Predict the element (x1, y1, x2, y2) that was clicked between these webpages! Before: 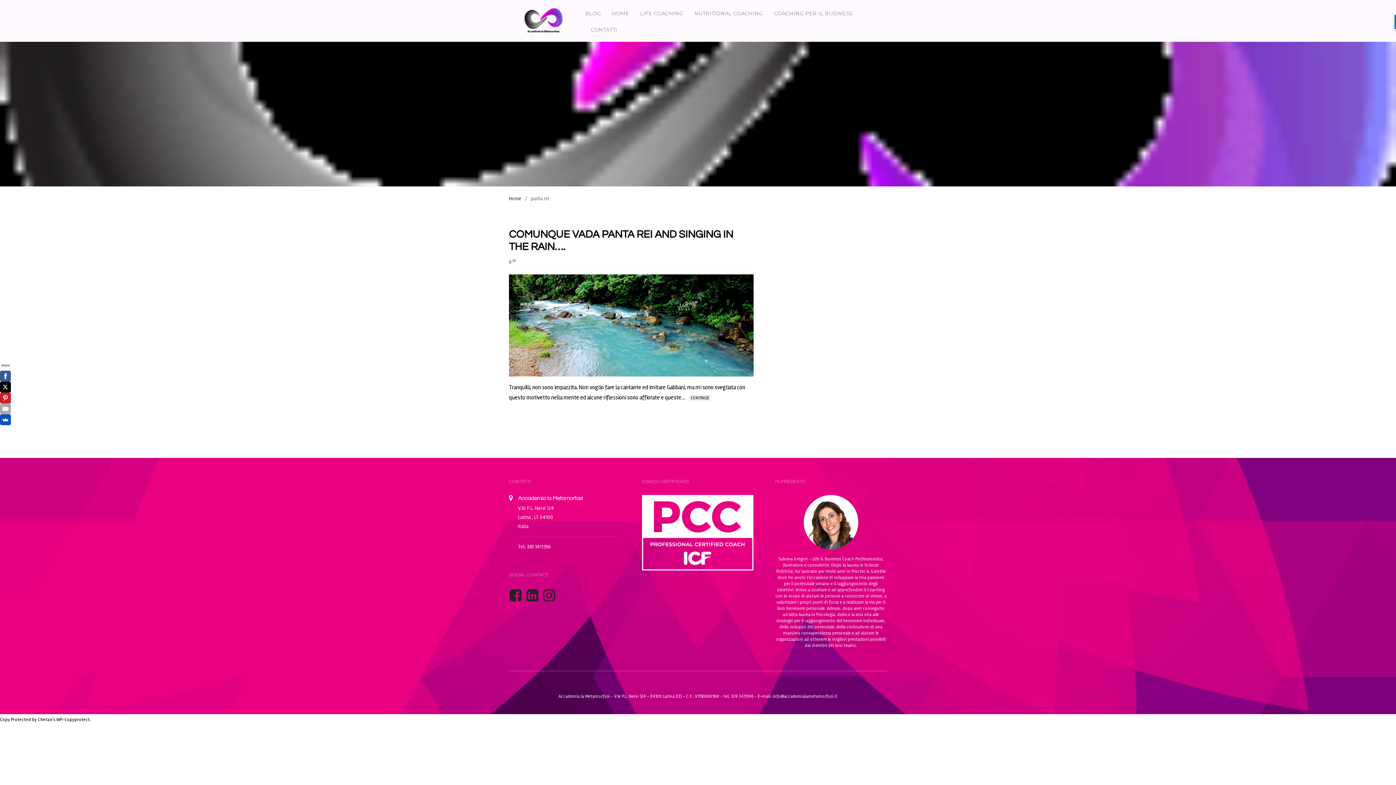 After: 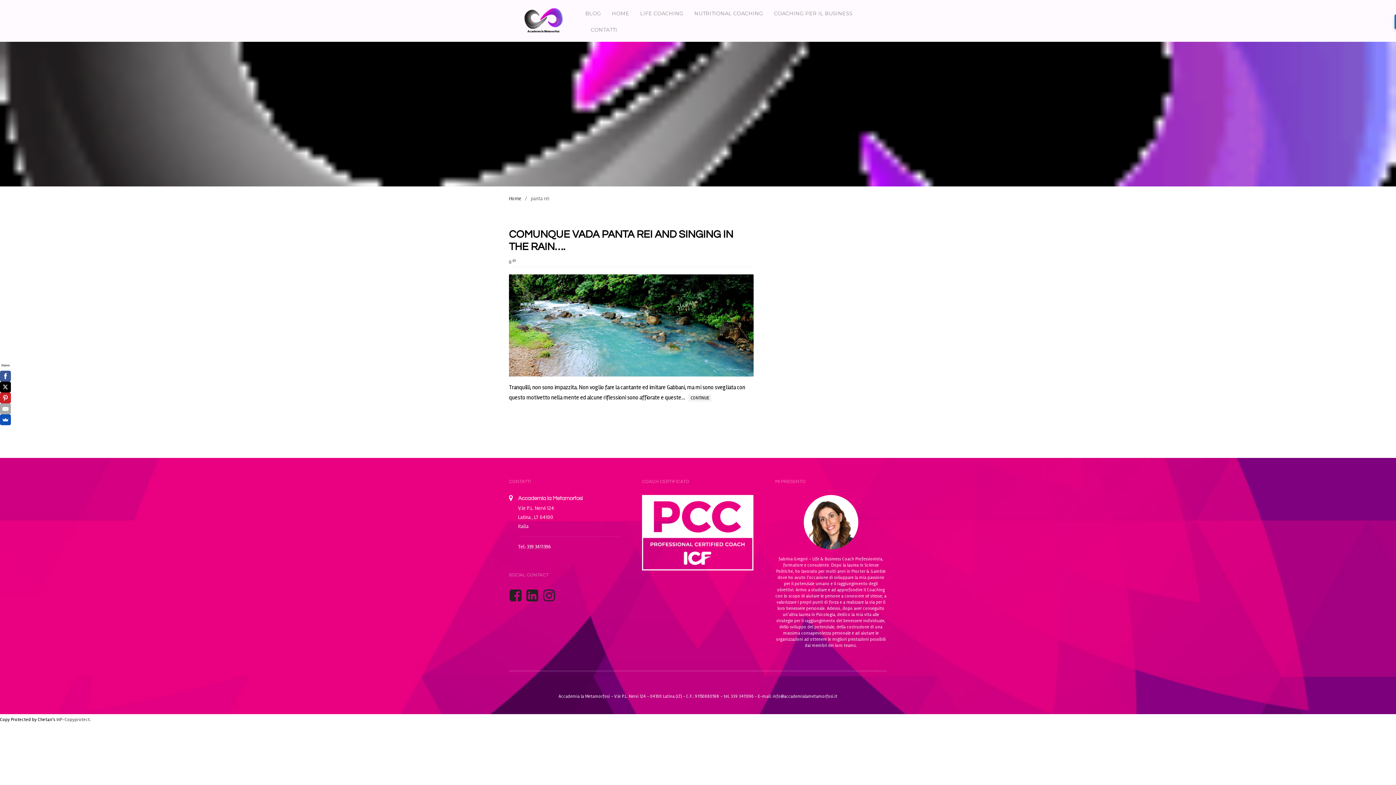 Action: bbox: (56, 717, 89, 722) label: WP-Copyprotect